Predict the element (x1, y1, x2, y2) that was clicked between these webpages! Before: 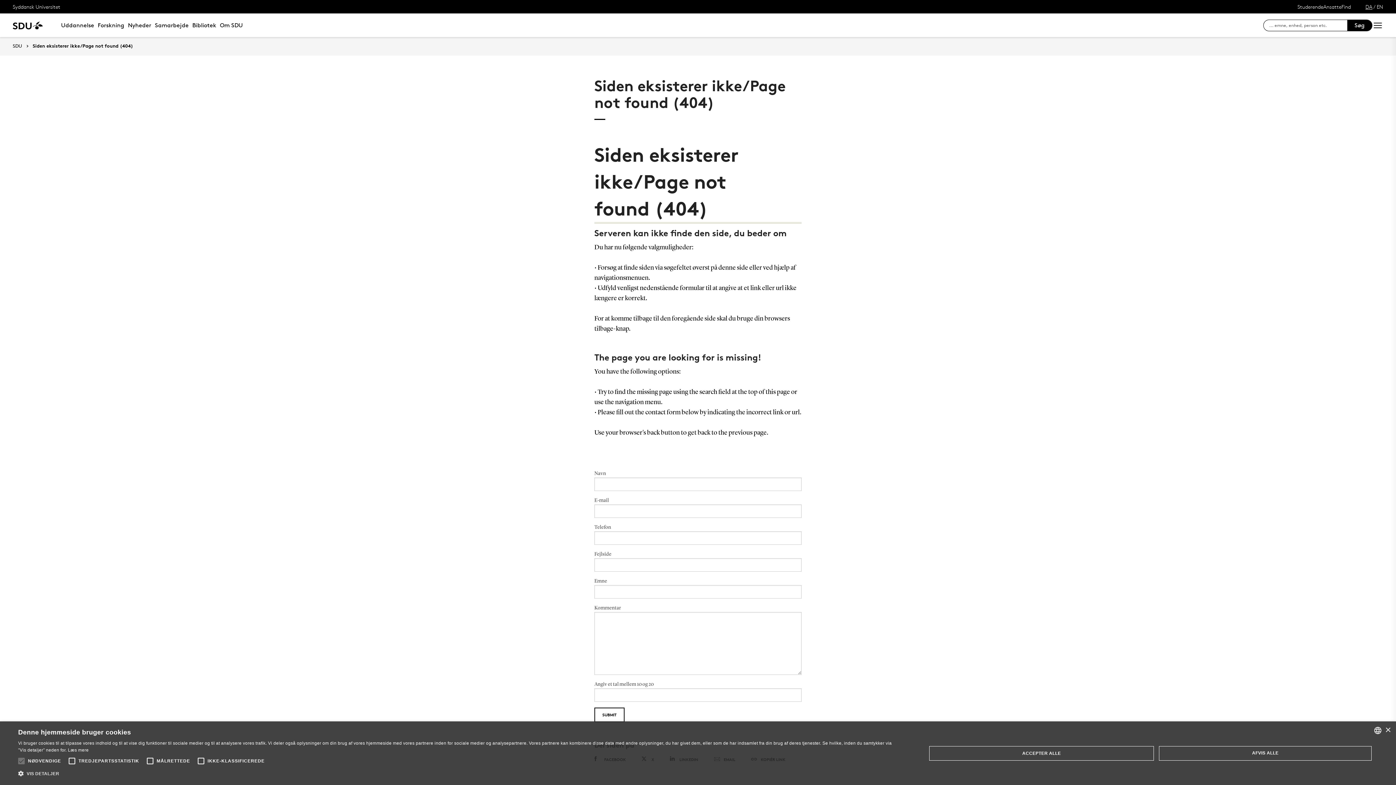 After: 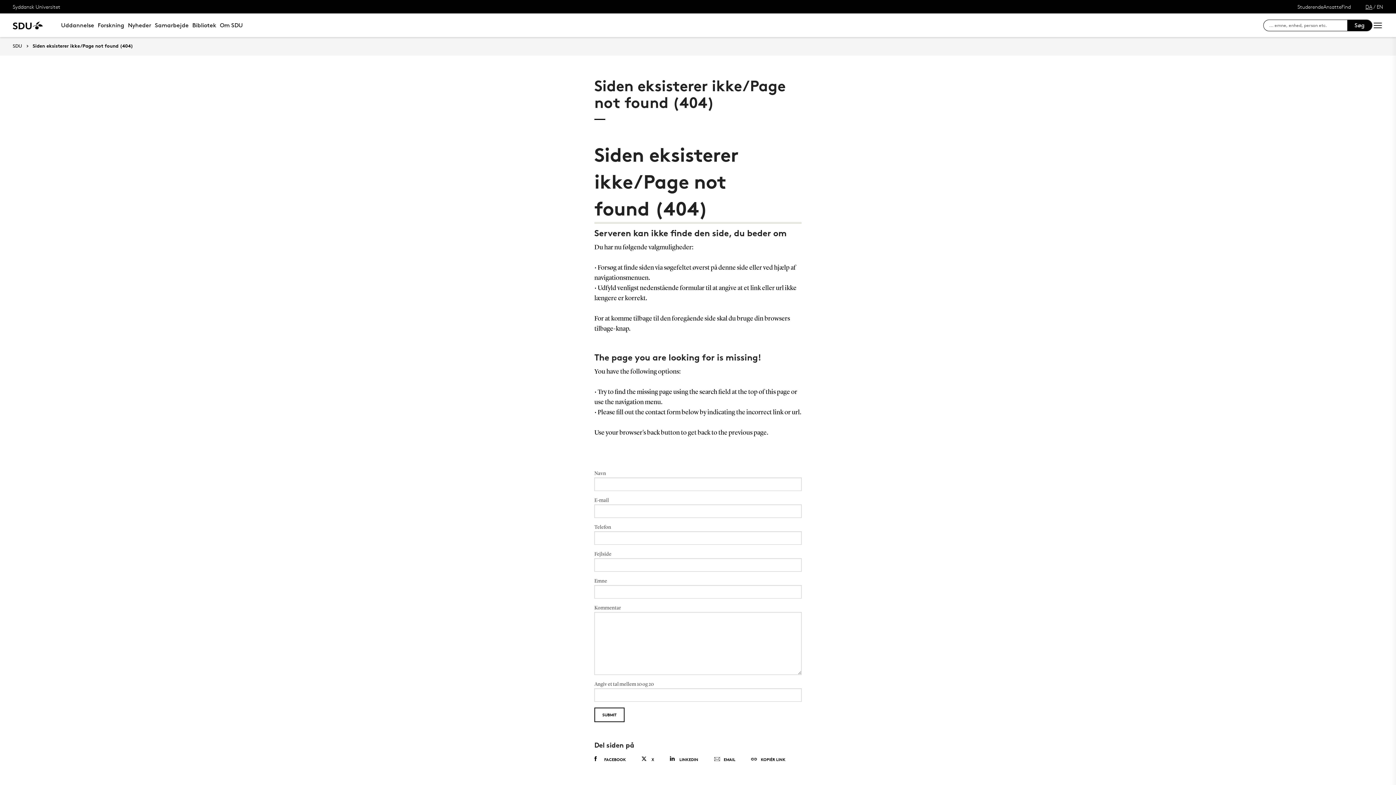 Action: label: ACCEPTER ALLE bbox: (929, 746, 1154, 760)